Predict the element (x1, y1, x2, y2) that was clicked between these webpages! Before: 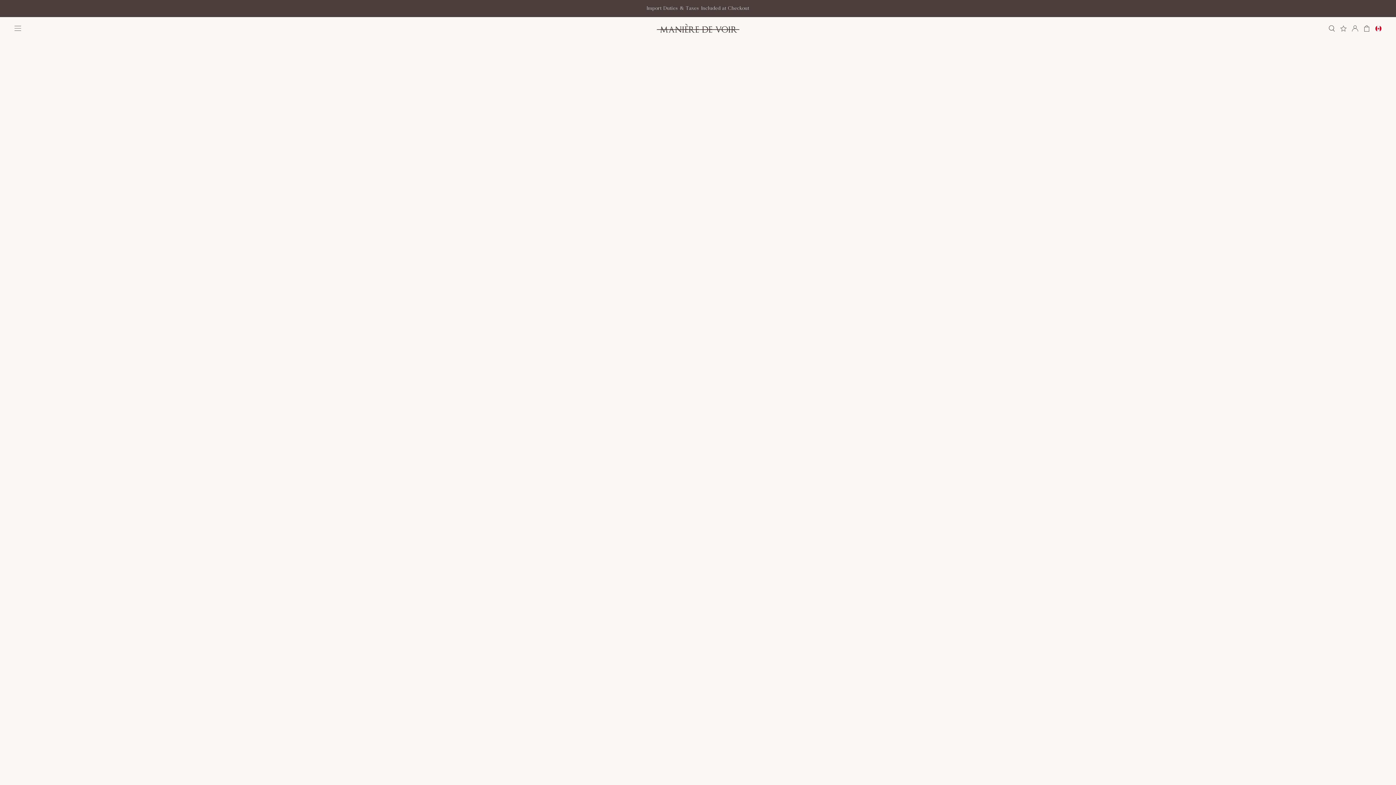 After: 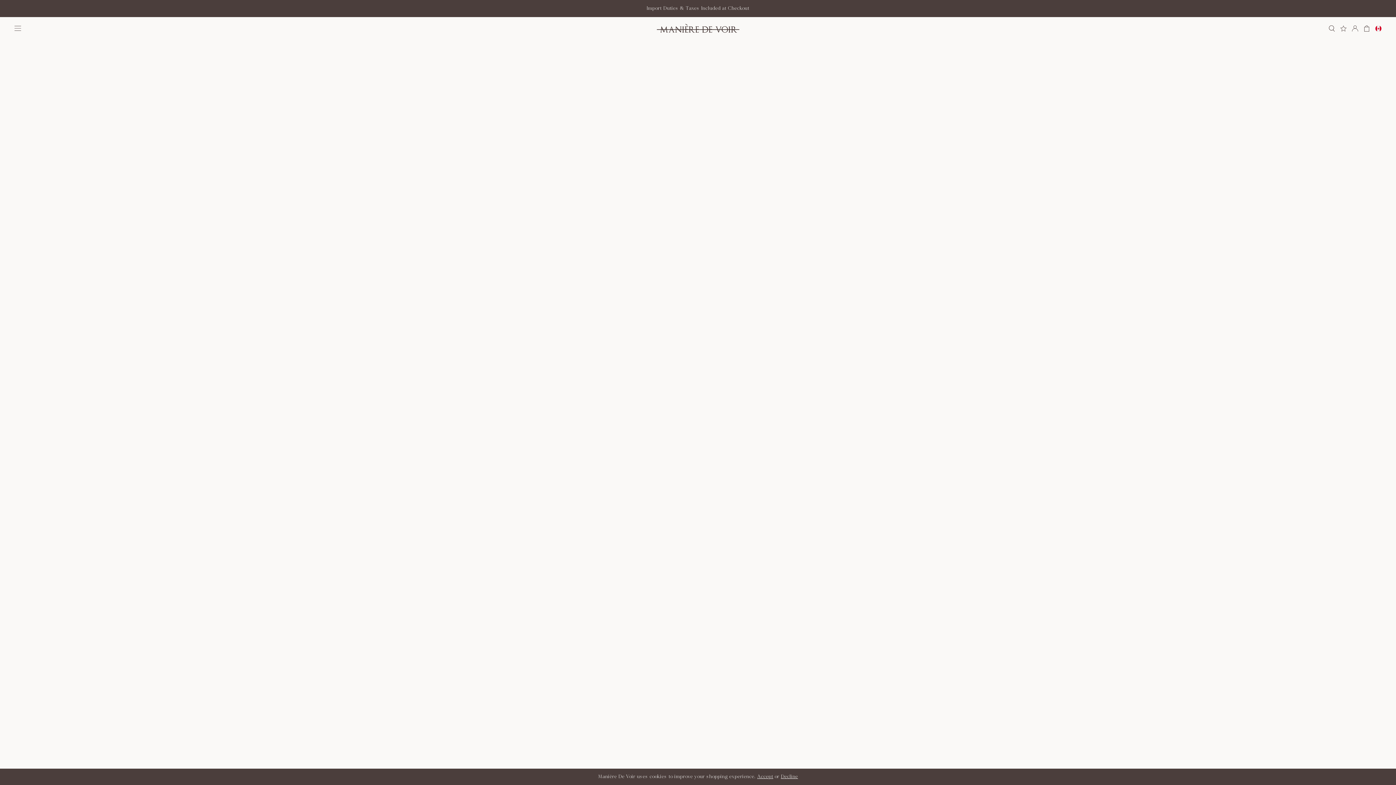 Action: bbox: (1340, 25, 1346, 31)